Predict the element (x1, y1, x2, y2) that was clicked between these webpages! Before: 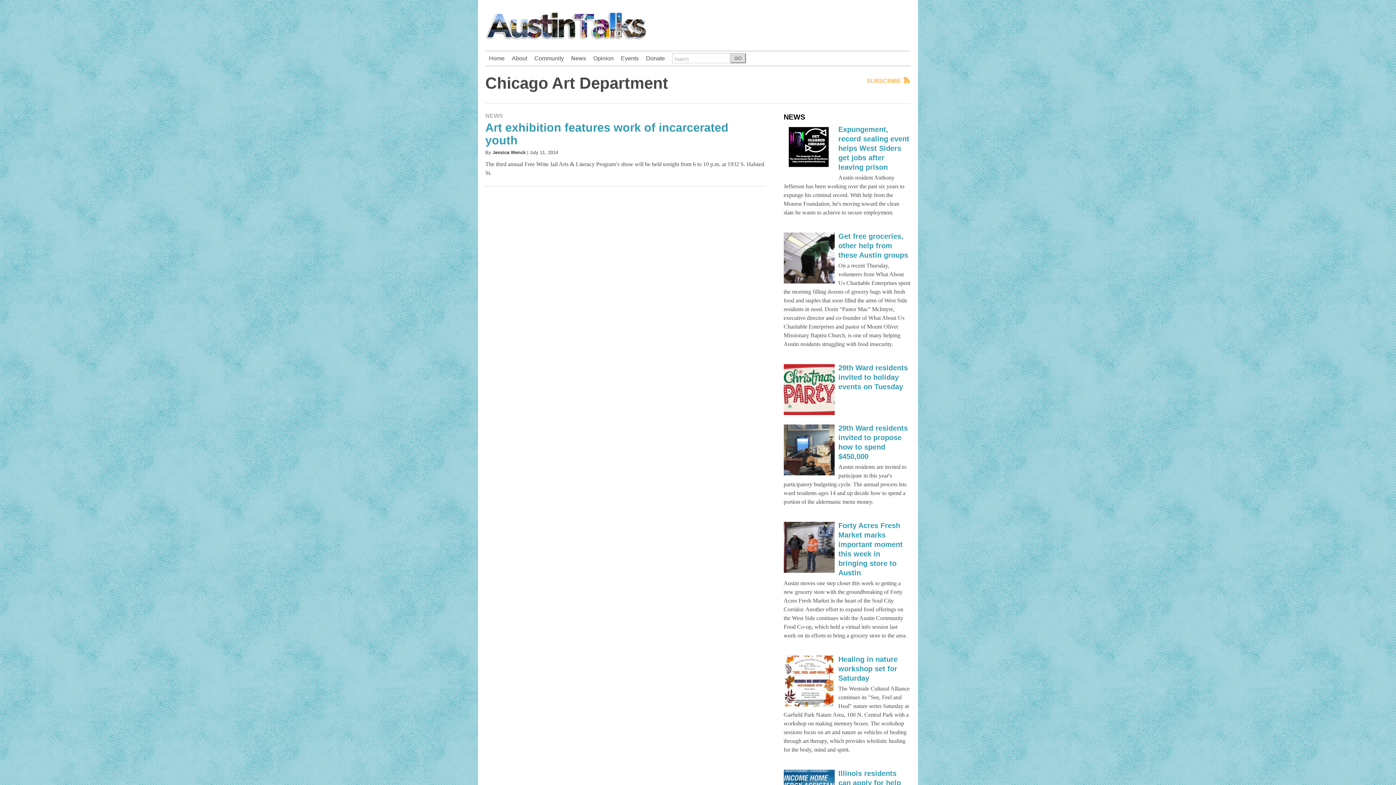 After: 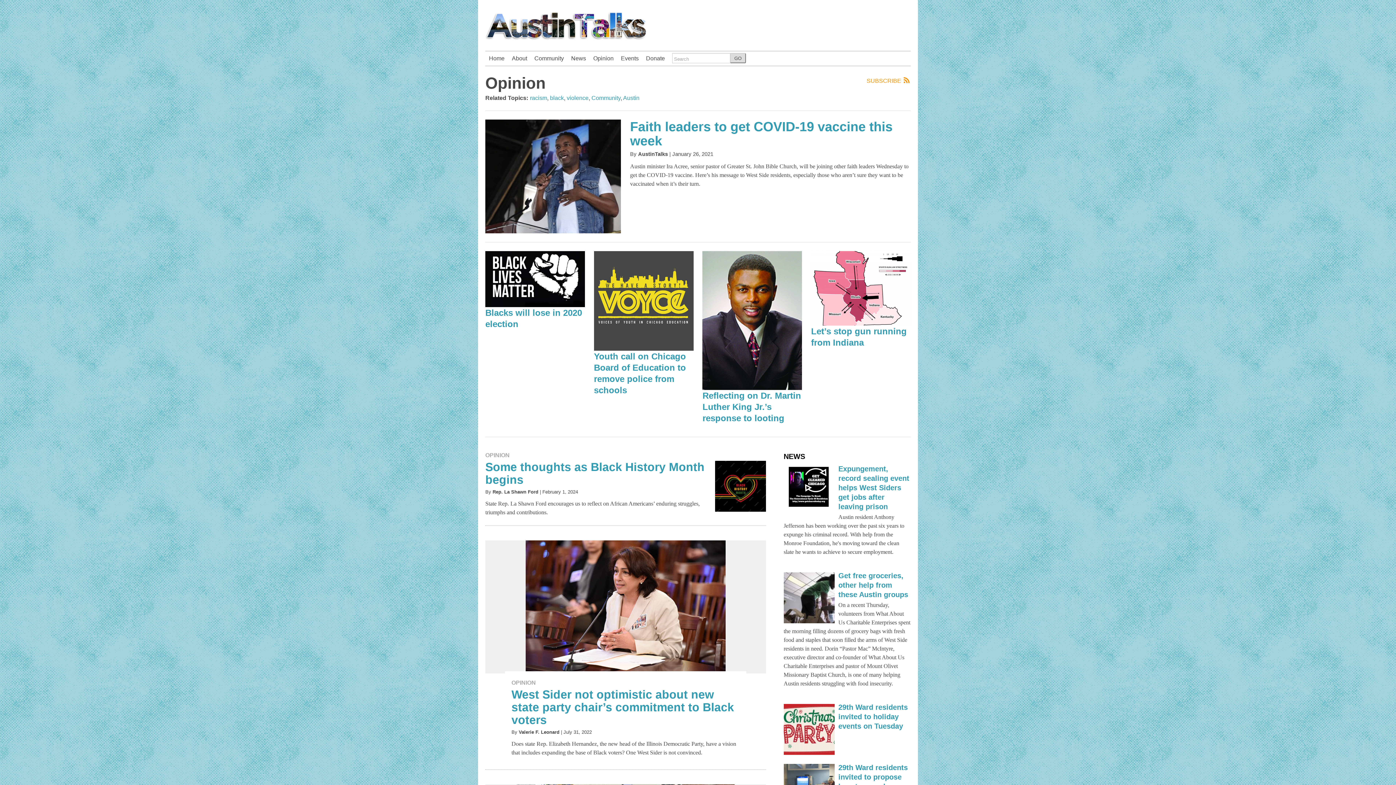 Action: label: Opinion bbox: (589, 51, 617, 65)